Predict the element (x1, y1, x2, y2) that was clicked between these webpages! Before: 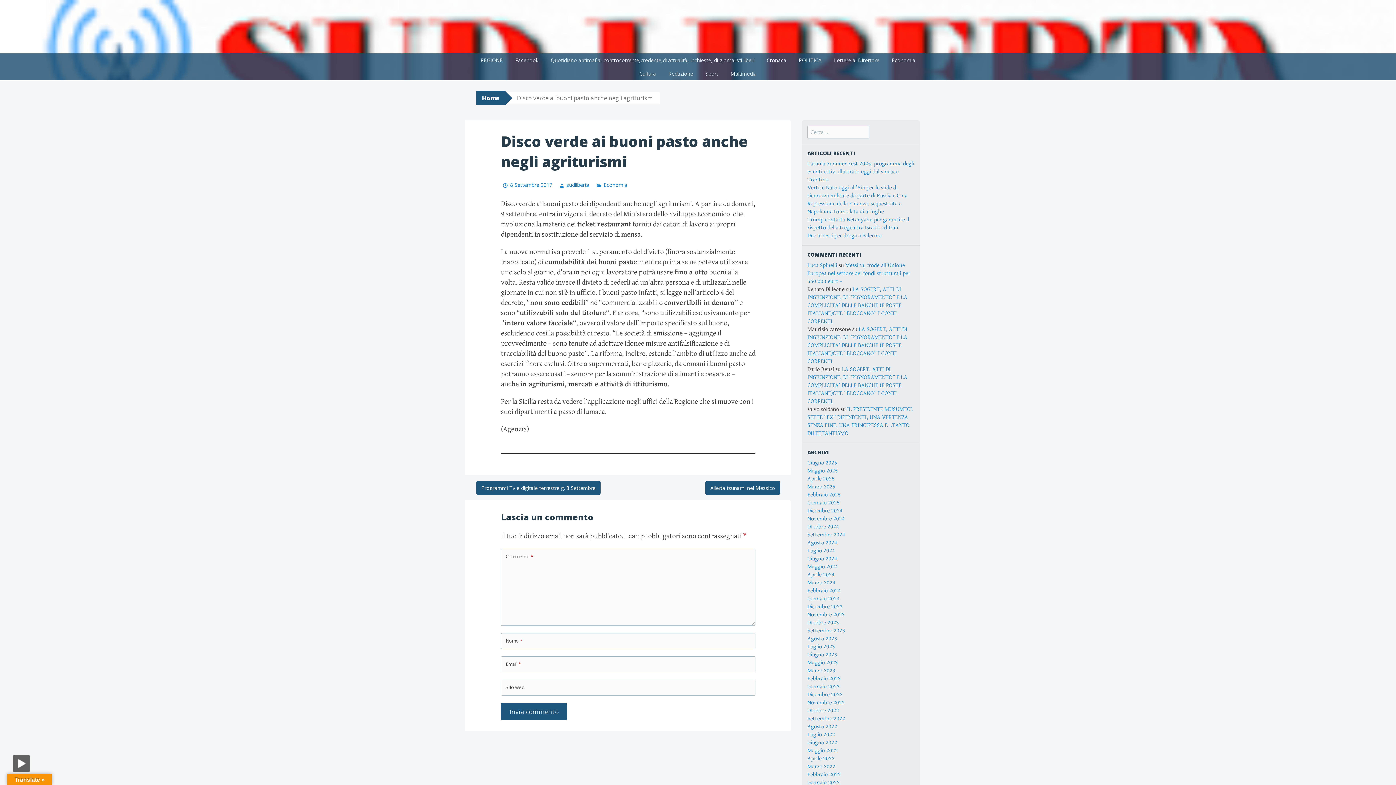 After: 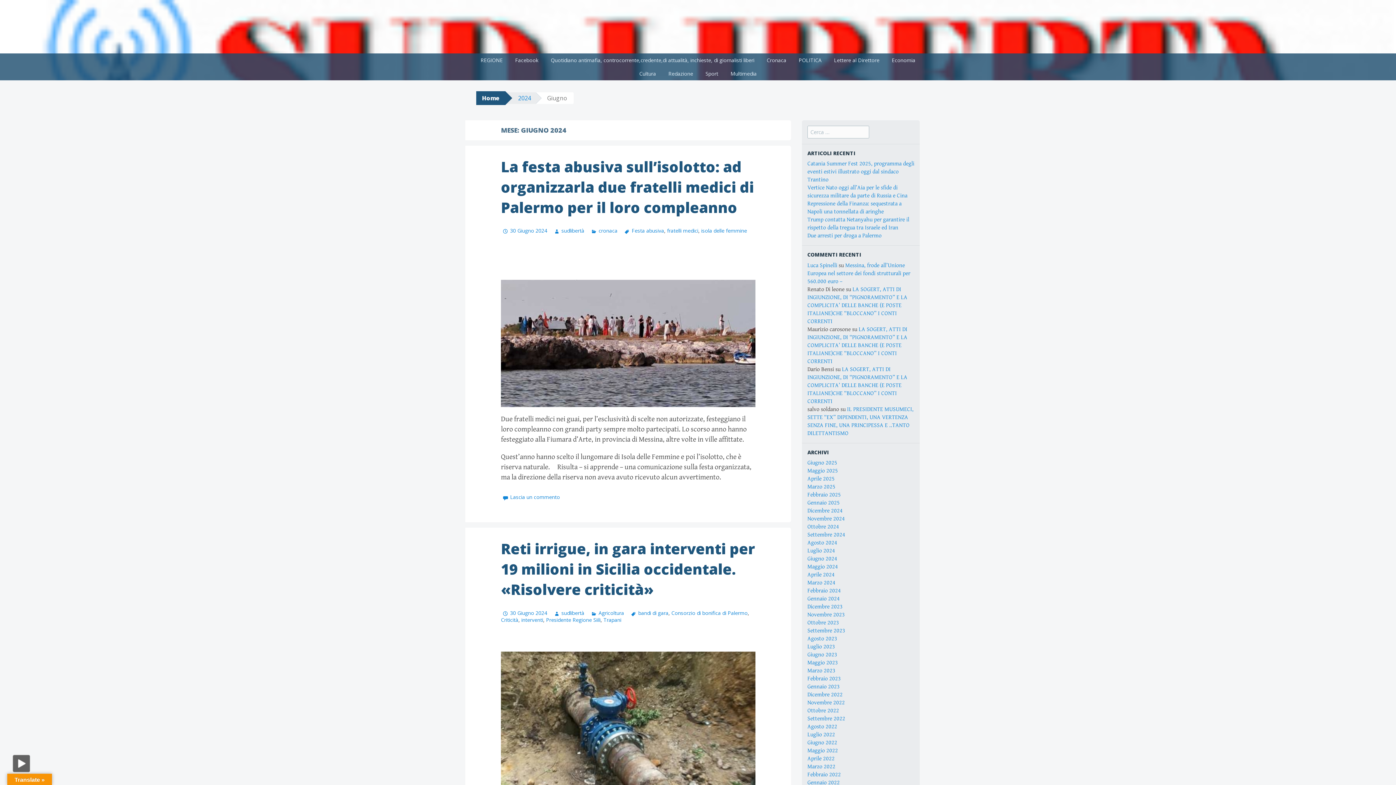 Action: bbox: (807, 555, 837, 562) label: Giugno 2024